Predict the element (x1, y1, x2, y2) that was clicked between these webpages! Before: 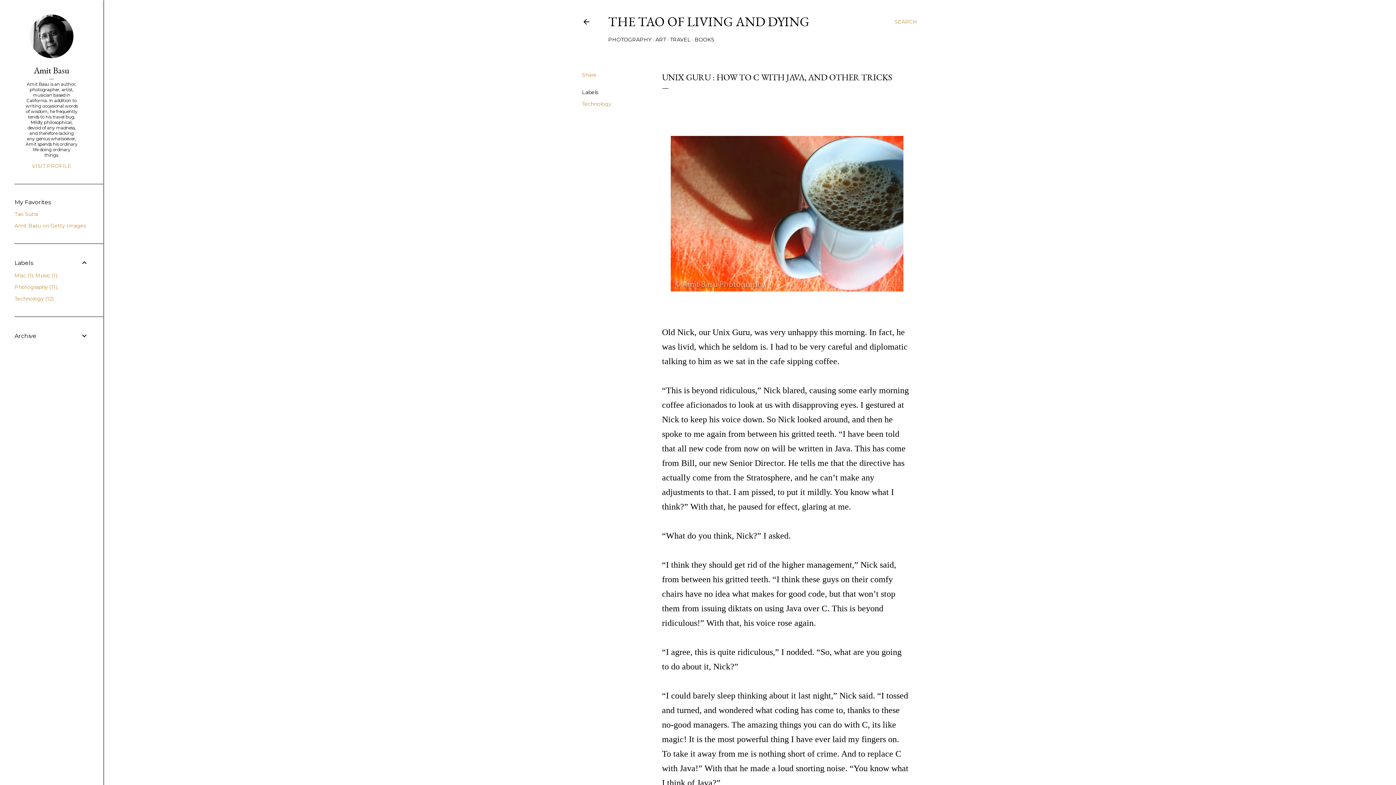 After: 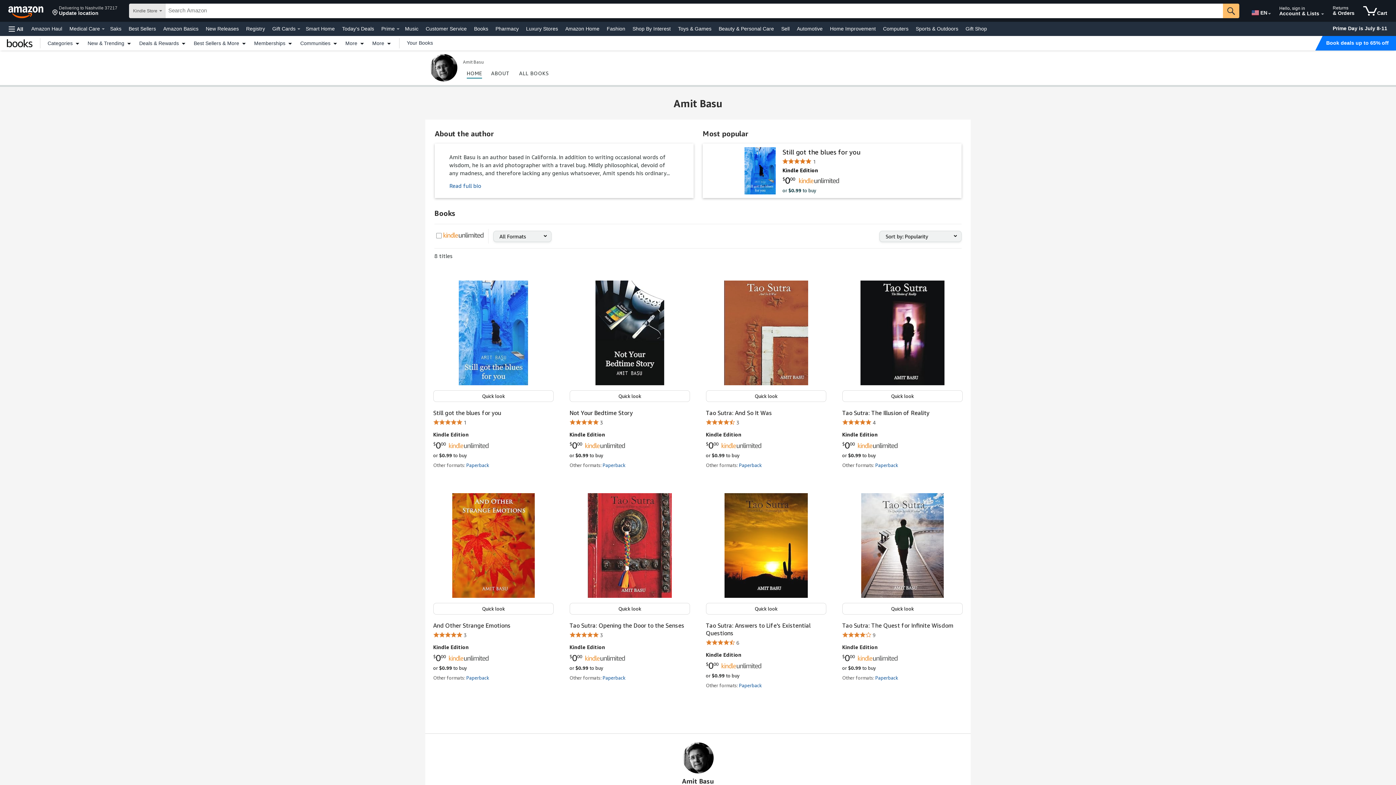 Action: label: BOOKS bbox: (694, 36, 714, 42)